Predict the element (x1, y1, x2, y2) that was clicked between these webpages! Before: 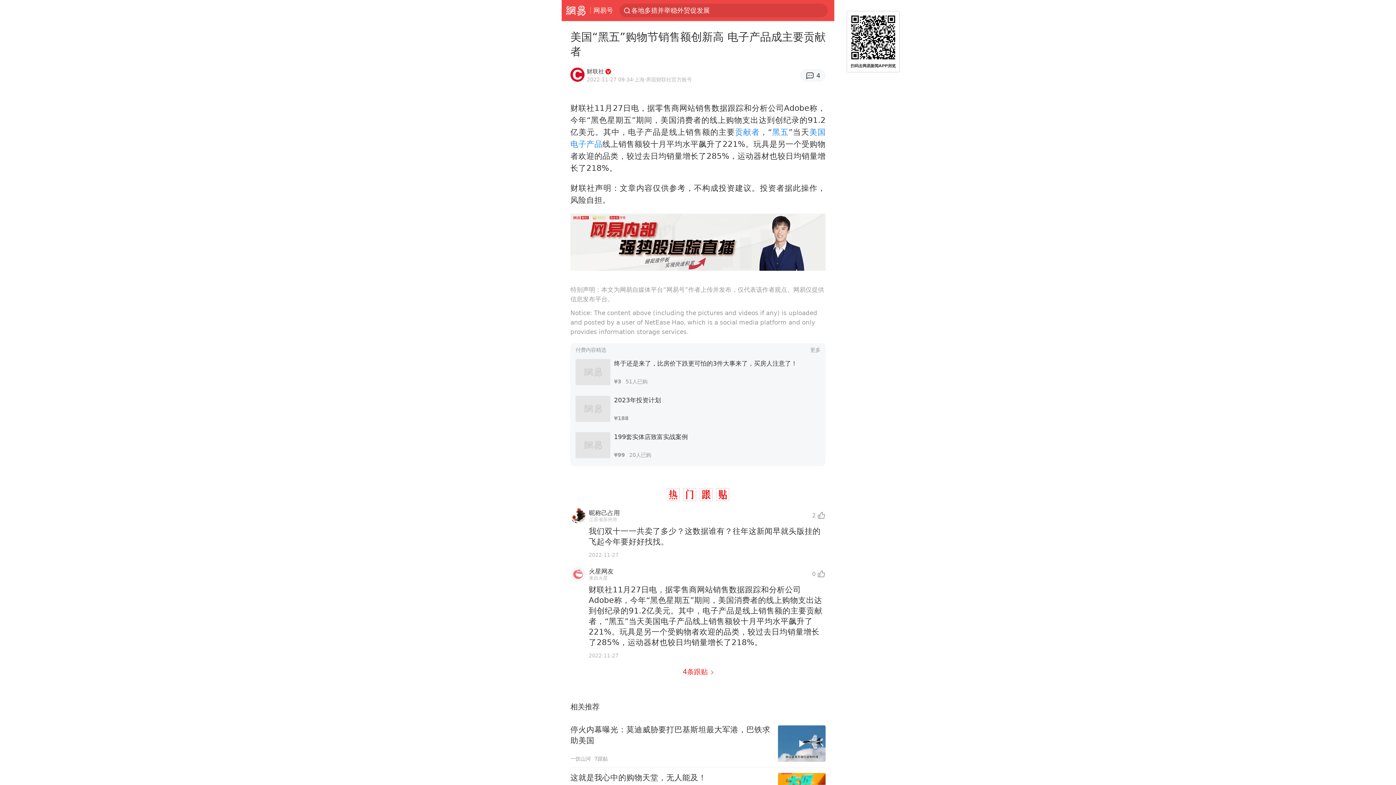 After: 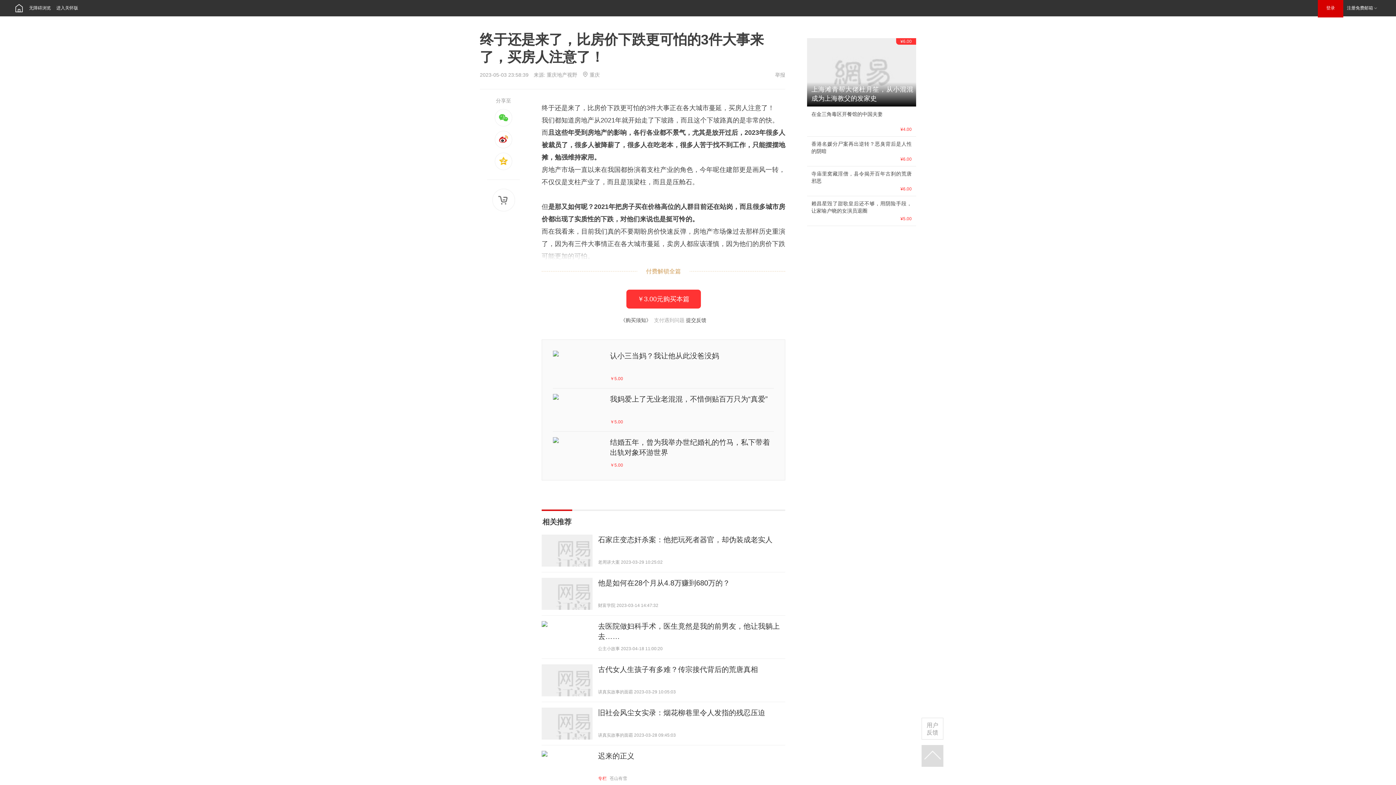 Action: bbox: (575, 353, 820, 390) label: 终于还是来了，比房价下跌更可怕的3件大事来了，买房人注意了！
¥351人已购